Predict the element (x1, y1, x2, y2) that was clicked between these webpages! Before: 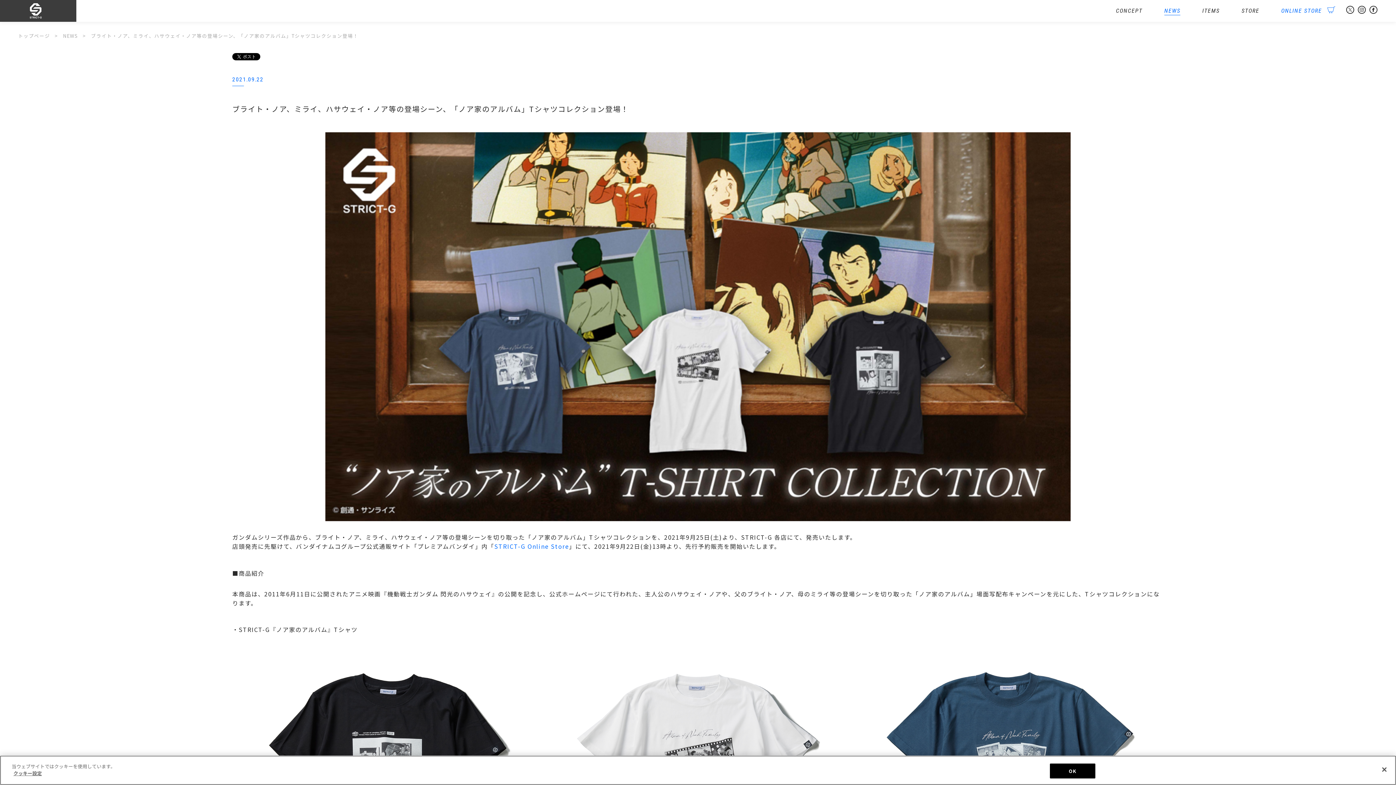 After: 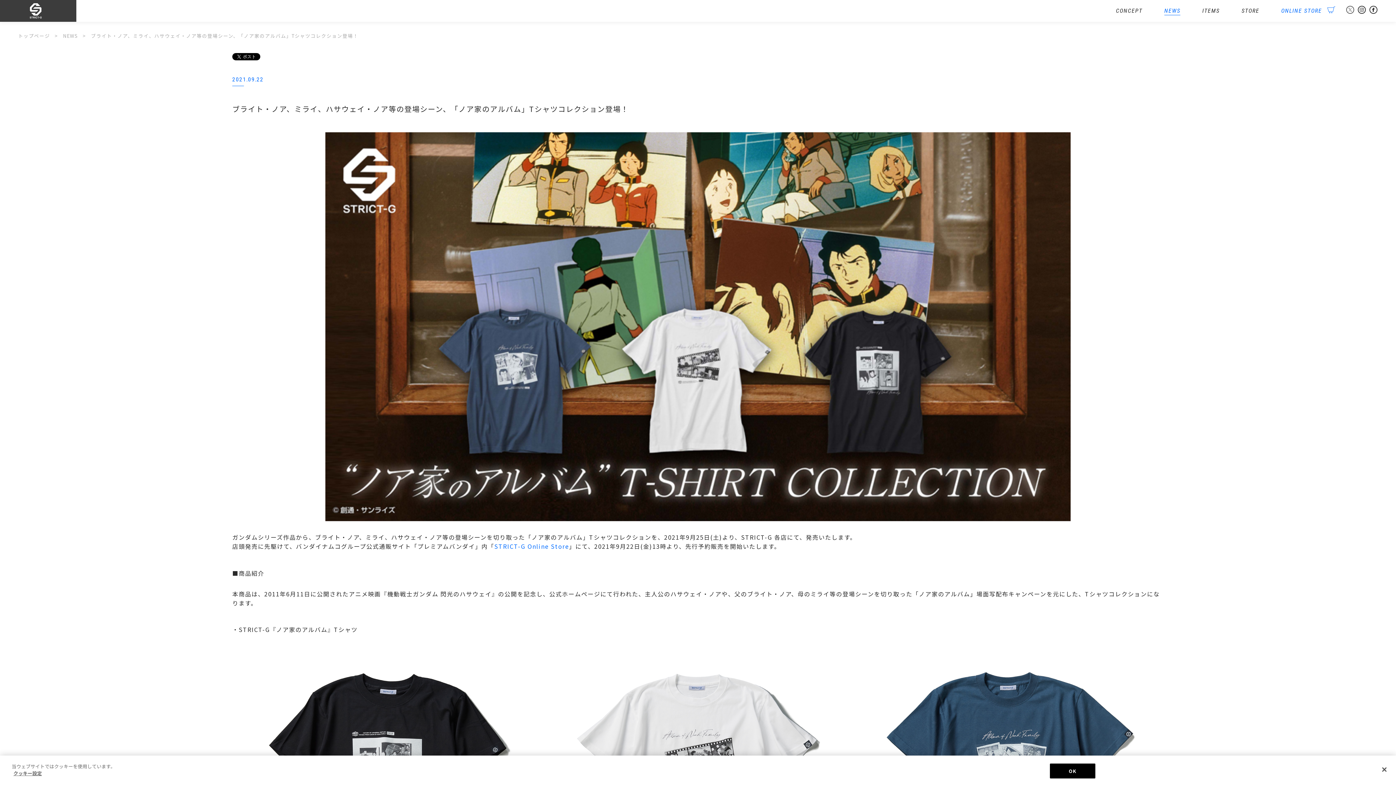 Action: bbox: (1343, 6, 1354, 15)